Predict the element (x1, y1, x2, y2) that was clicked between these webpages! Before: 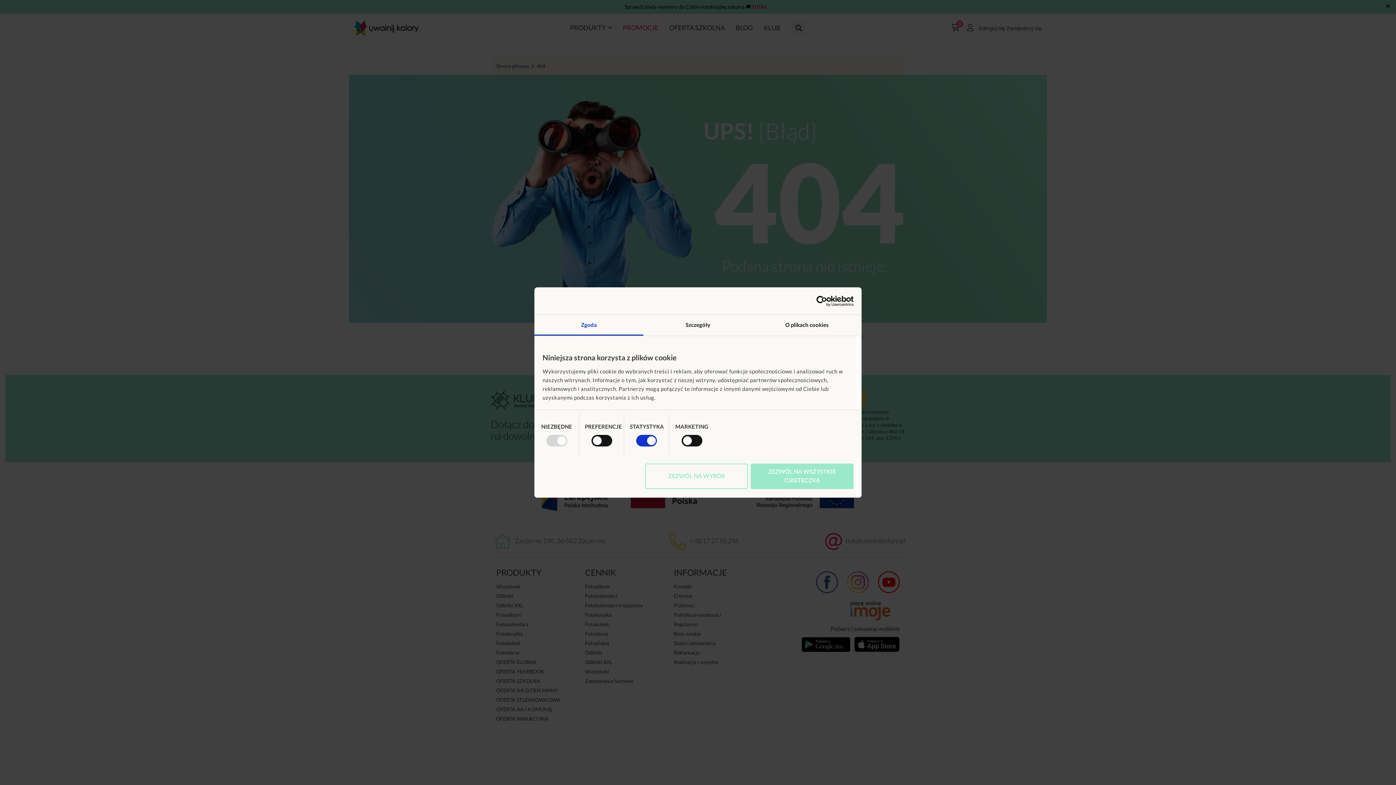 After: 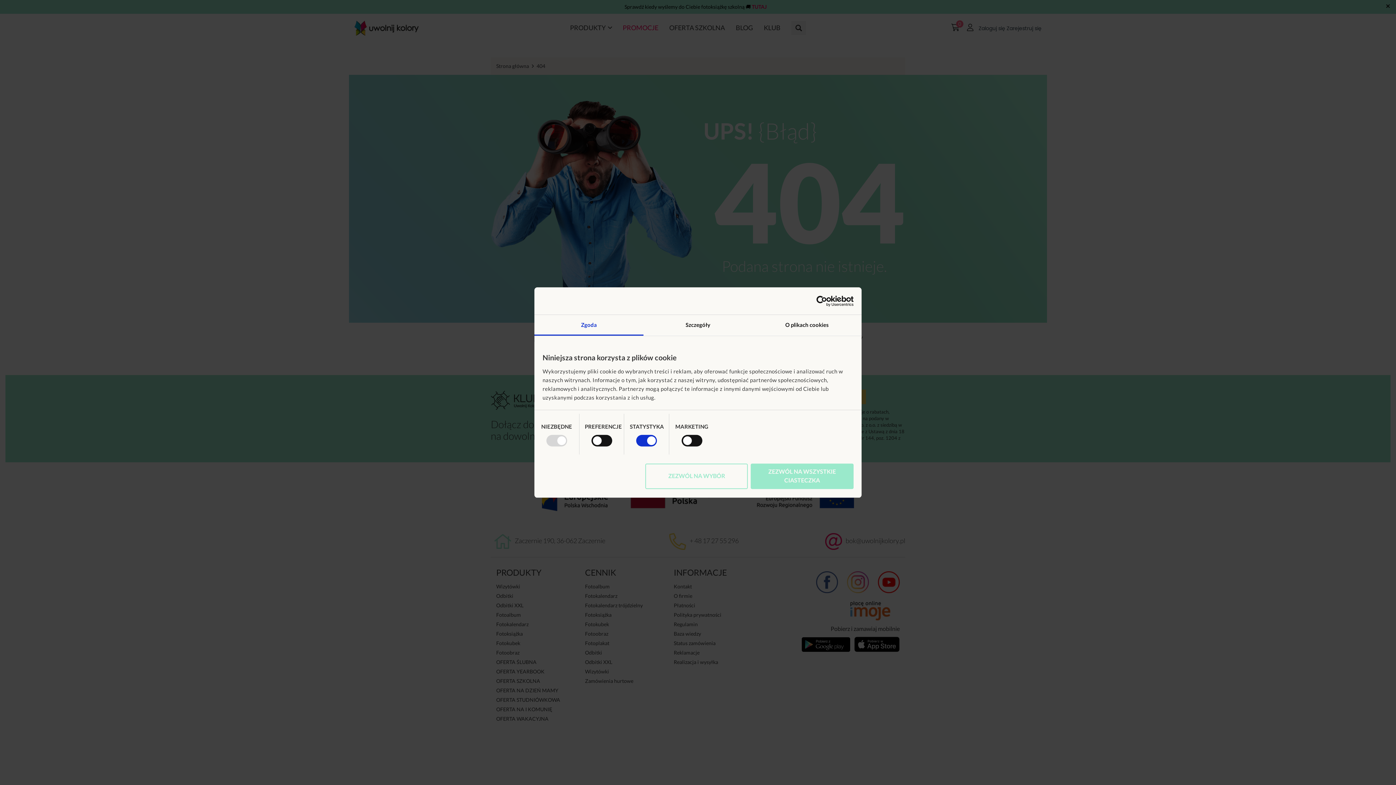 Action: label: Usercentrics Cookiebot - opens in a new window bbox: (790, 295, 853, 306)